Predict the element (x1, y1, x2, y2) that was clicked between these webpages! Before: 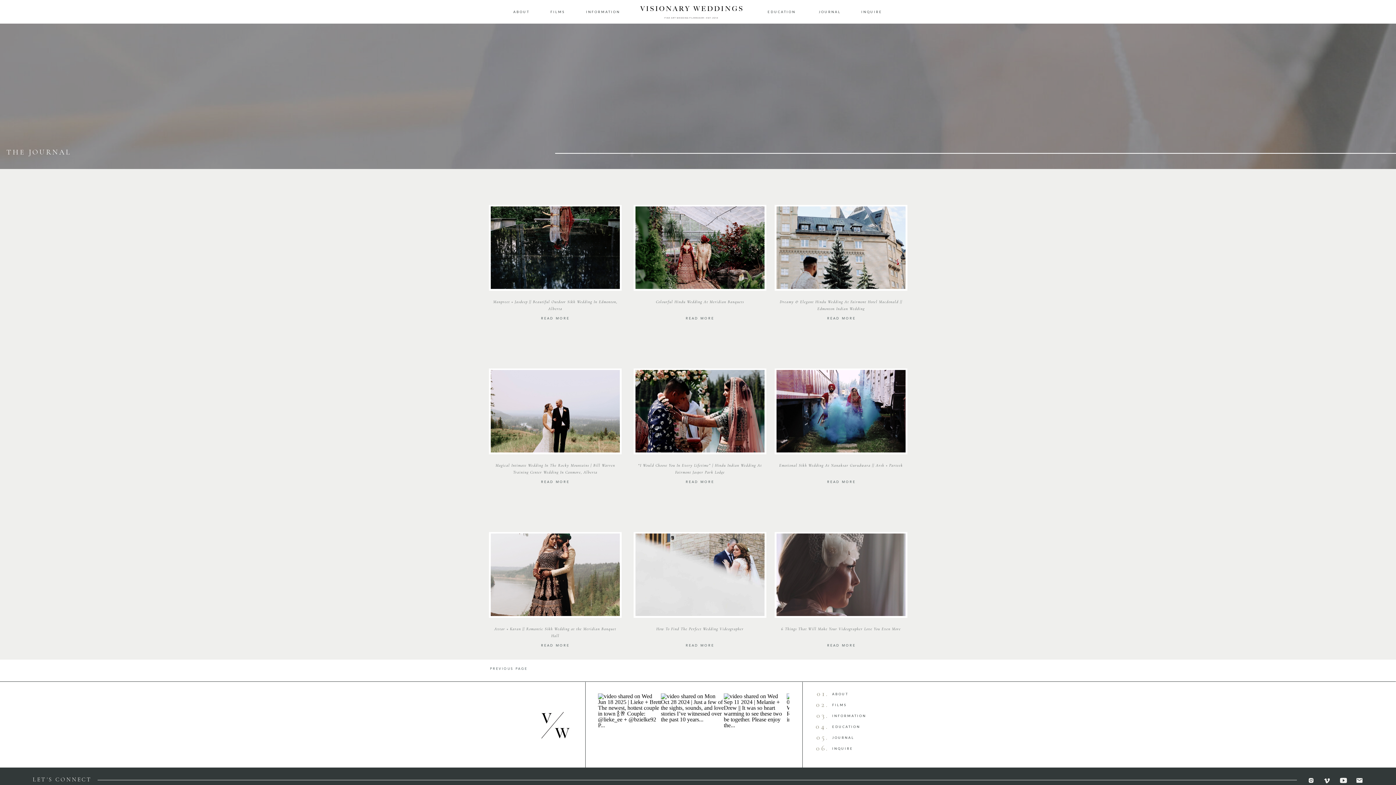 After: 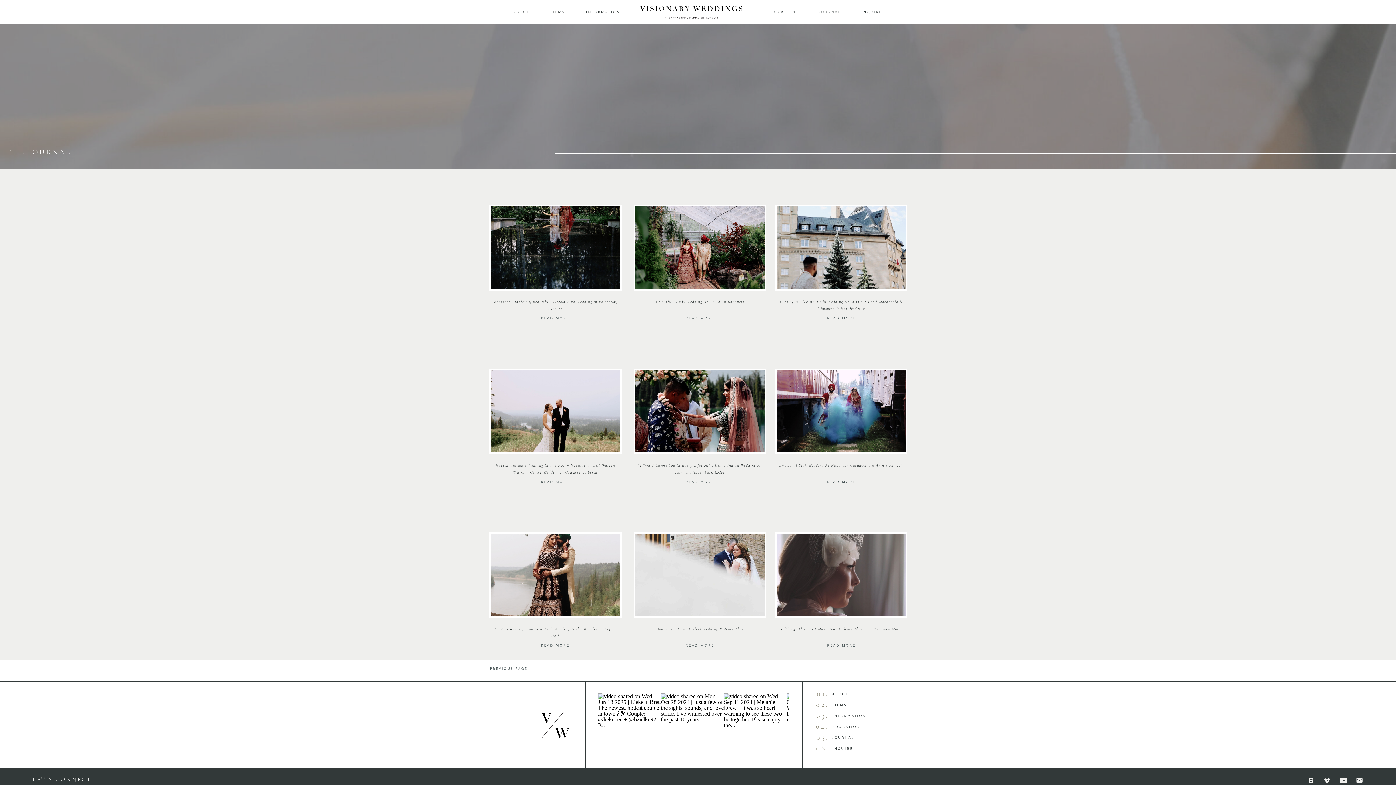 Action: bbox: (818, 9, 840, 14) label: JOURNAL